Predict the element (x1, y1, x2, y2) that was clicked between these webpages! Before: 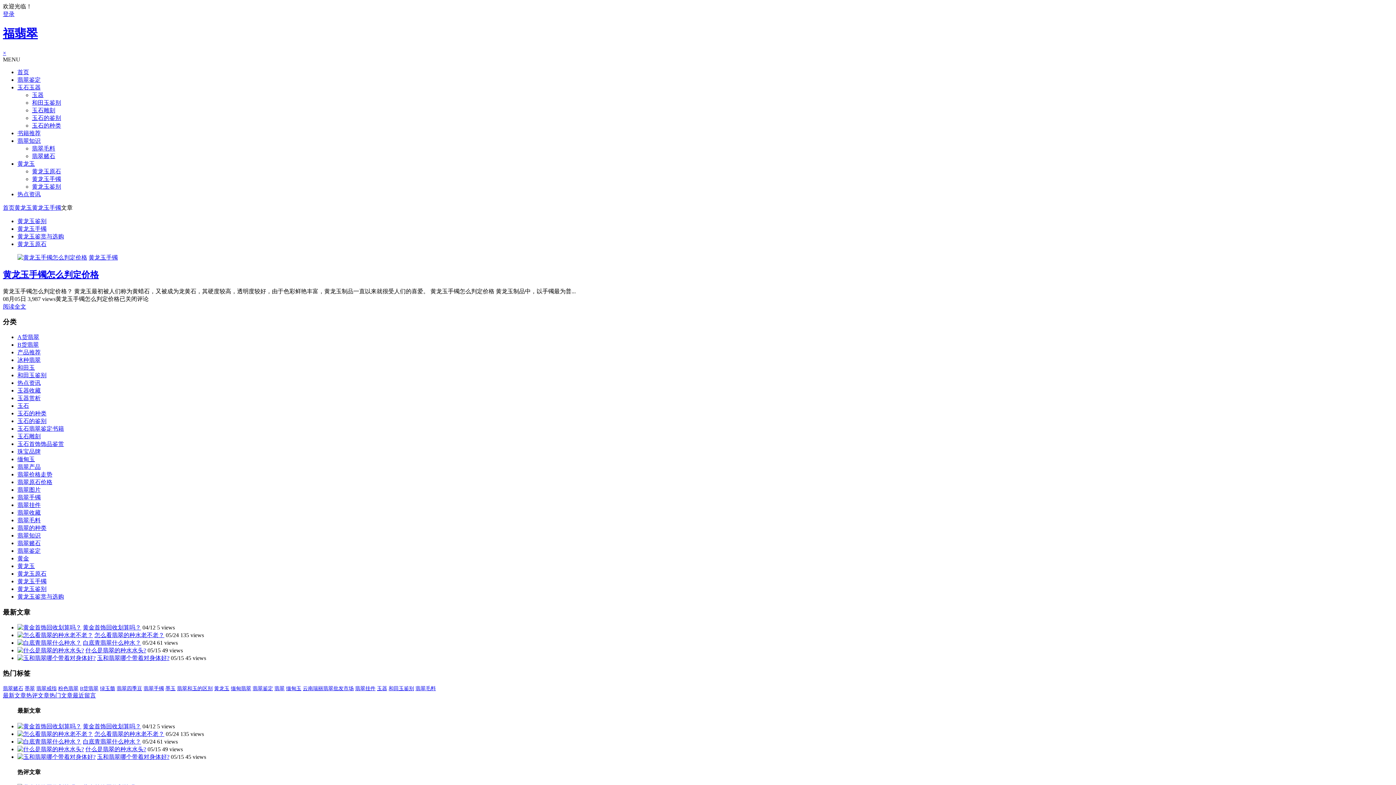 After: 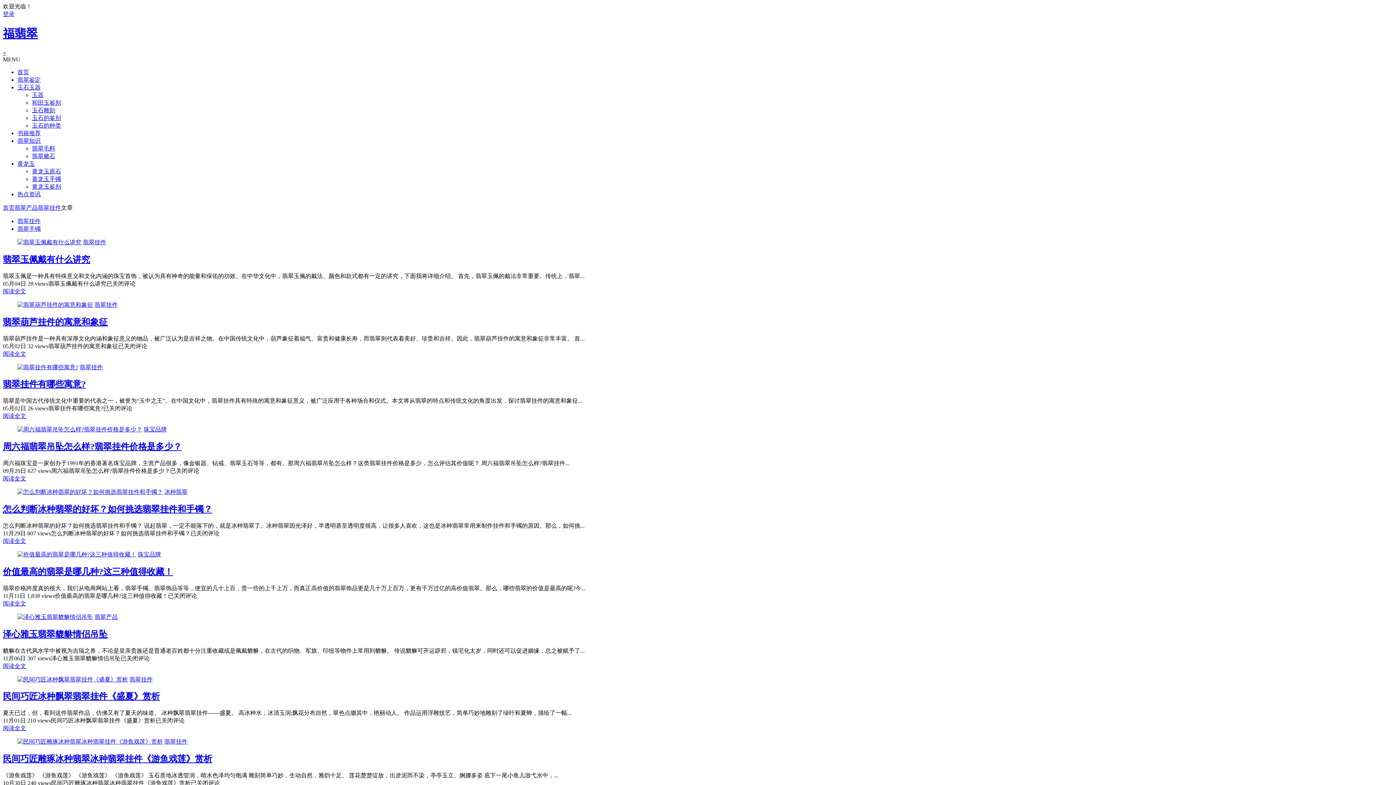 Action: bbox: (17, 502, 40, 508) label: 翡翠挂件